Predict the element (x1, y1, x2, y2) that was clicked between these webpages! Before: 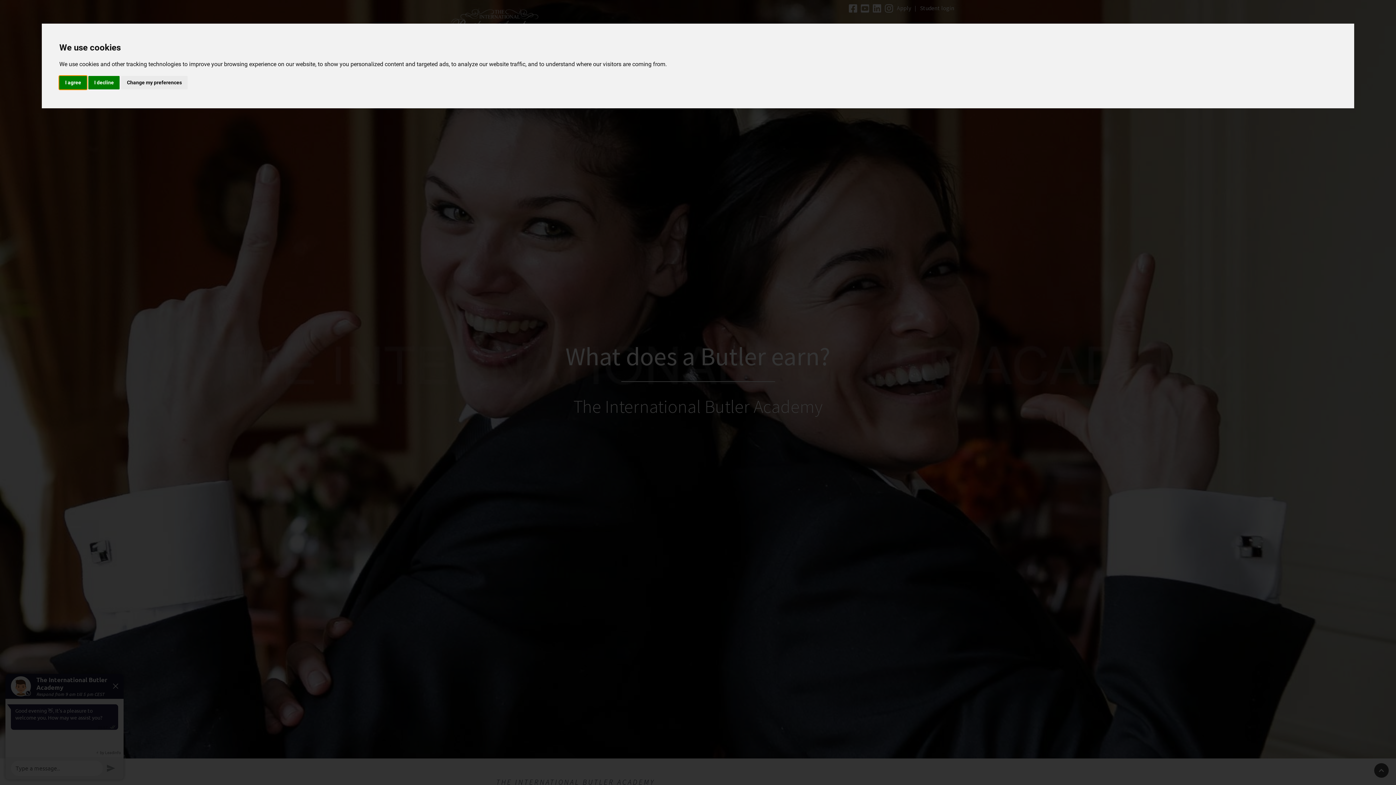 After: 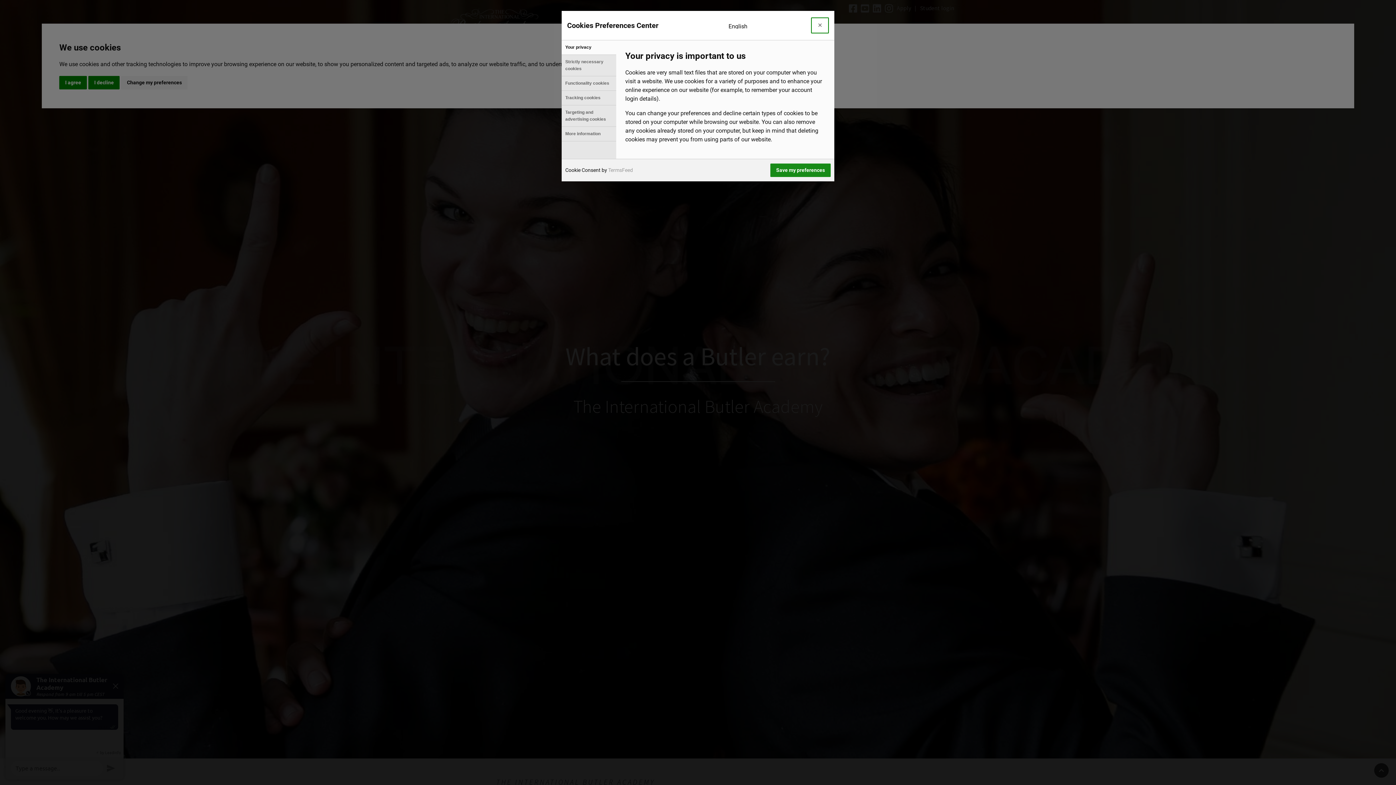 Action: label: Change my preferences bbox: (121, 75, 187, 89)